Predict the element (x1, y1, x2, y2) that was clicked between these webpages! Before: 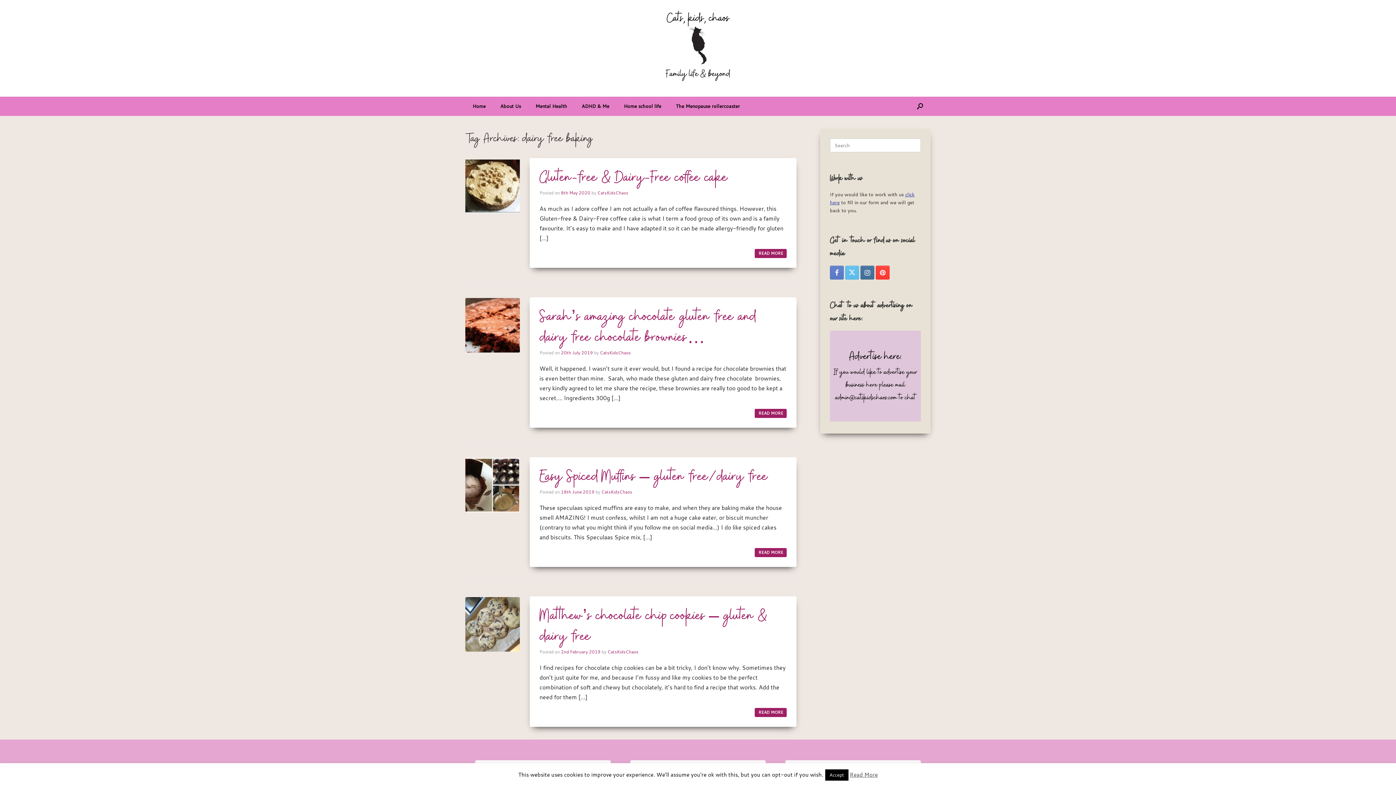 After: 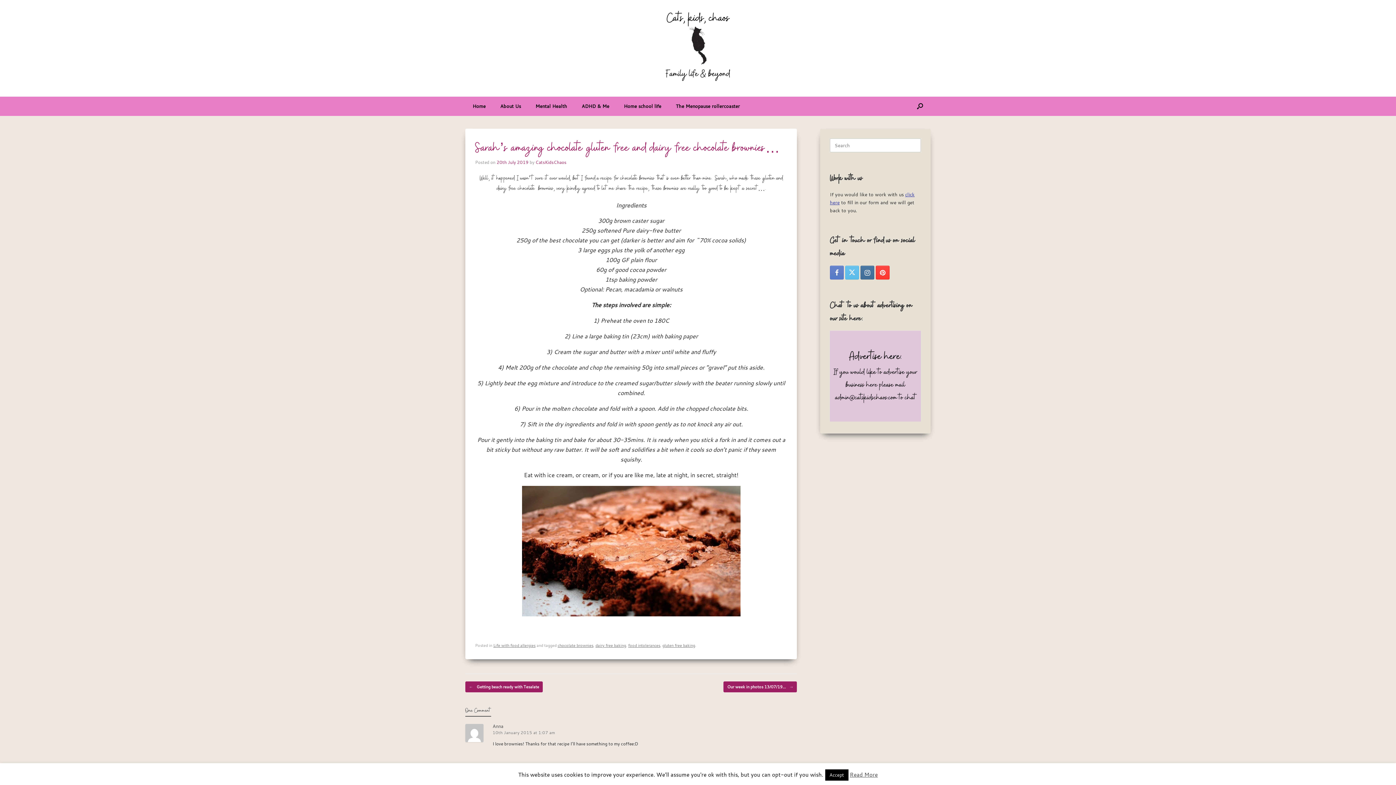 Action: bbox: (561, 349, 593, 355) label: 20th July 2019